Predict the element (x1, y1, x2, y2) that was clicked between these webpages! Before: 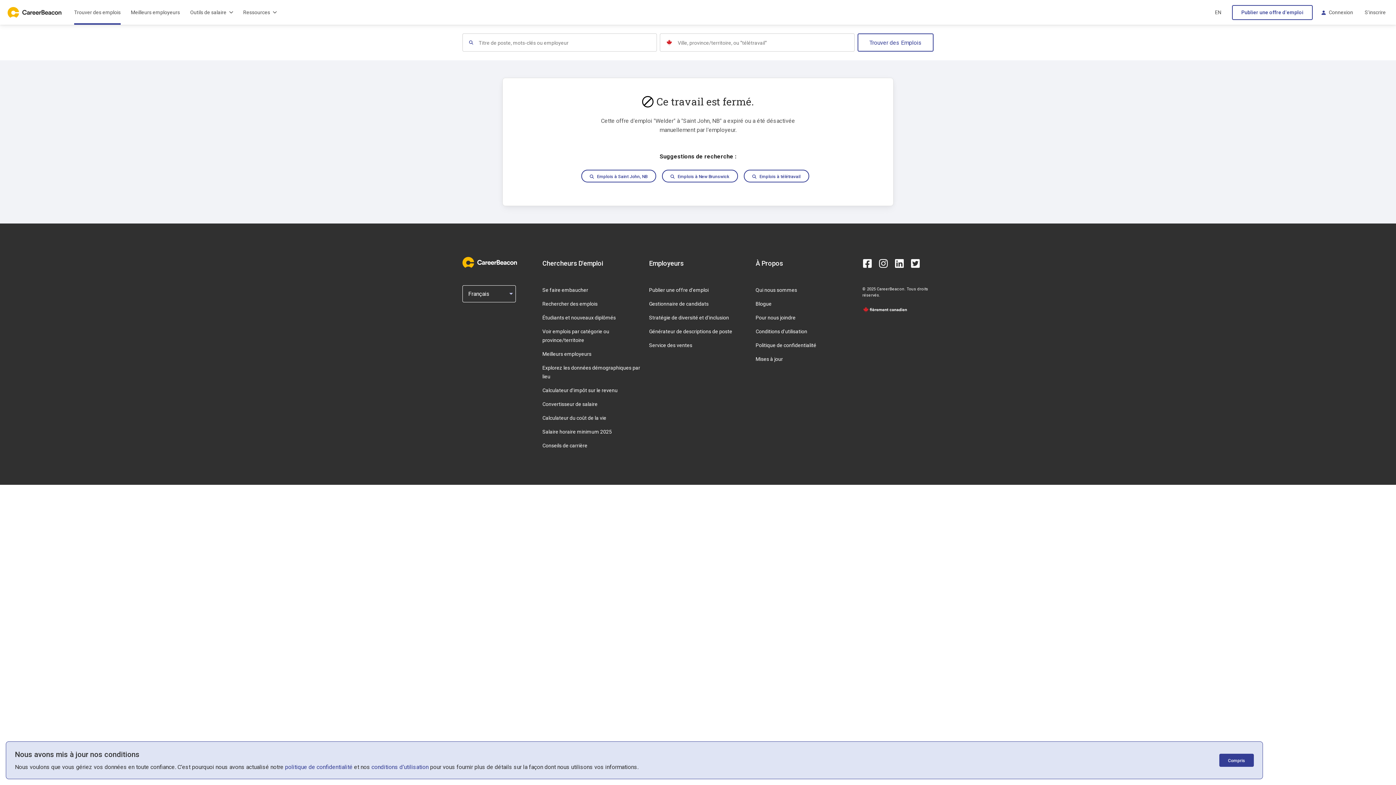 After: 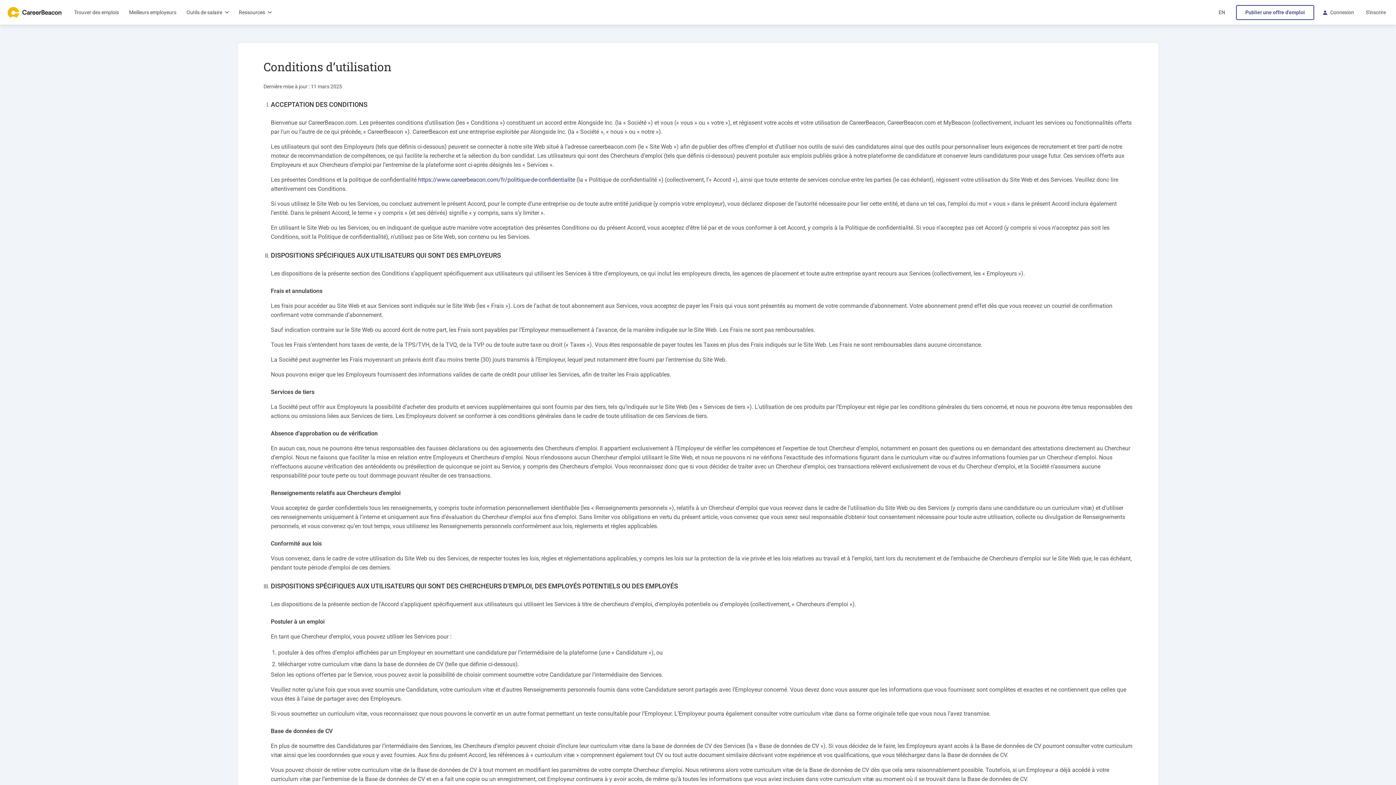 Action: bbox: (755, 328, 807, 334) label: Conditions d'utilisation